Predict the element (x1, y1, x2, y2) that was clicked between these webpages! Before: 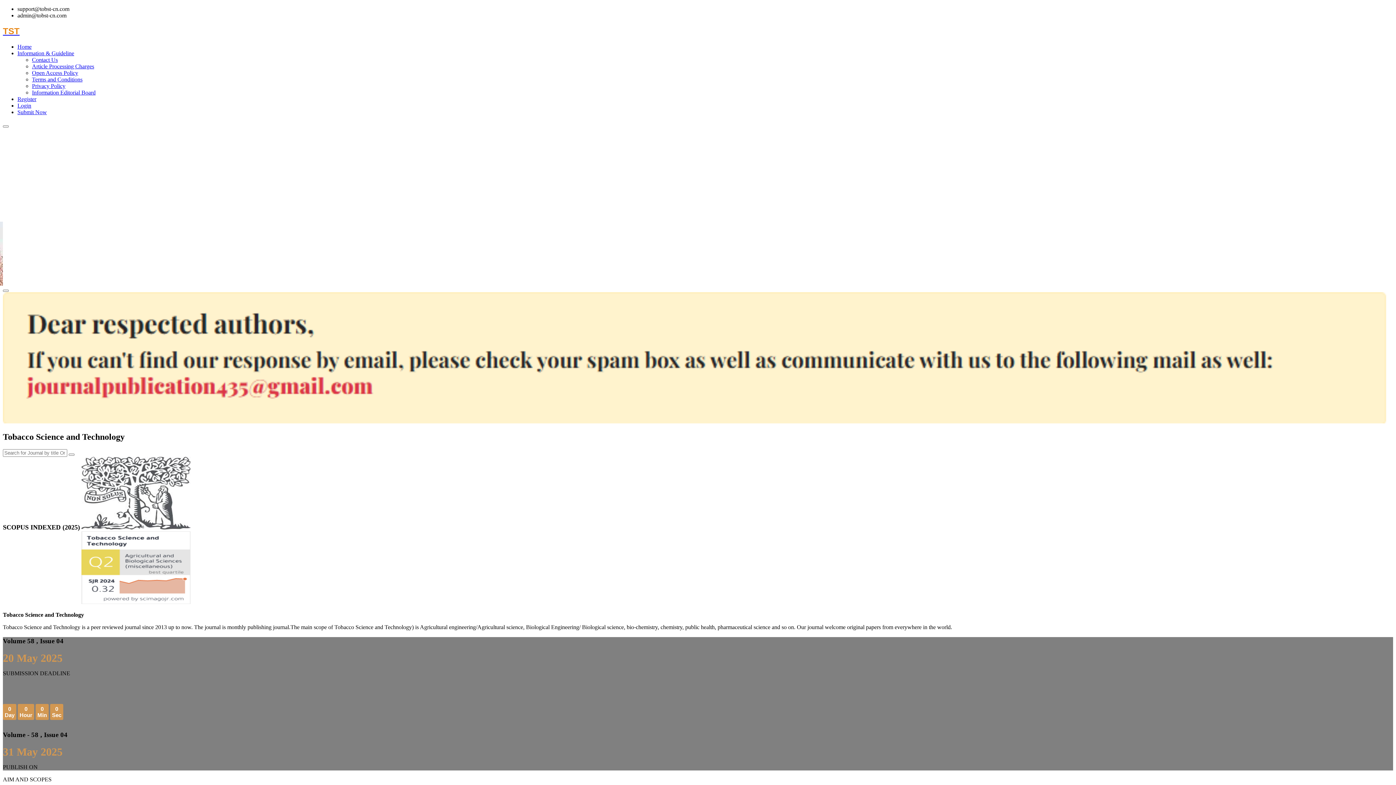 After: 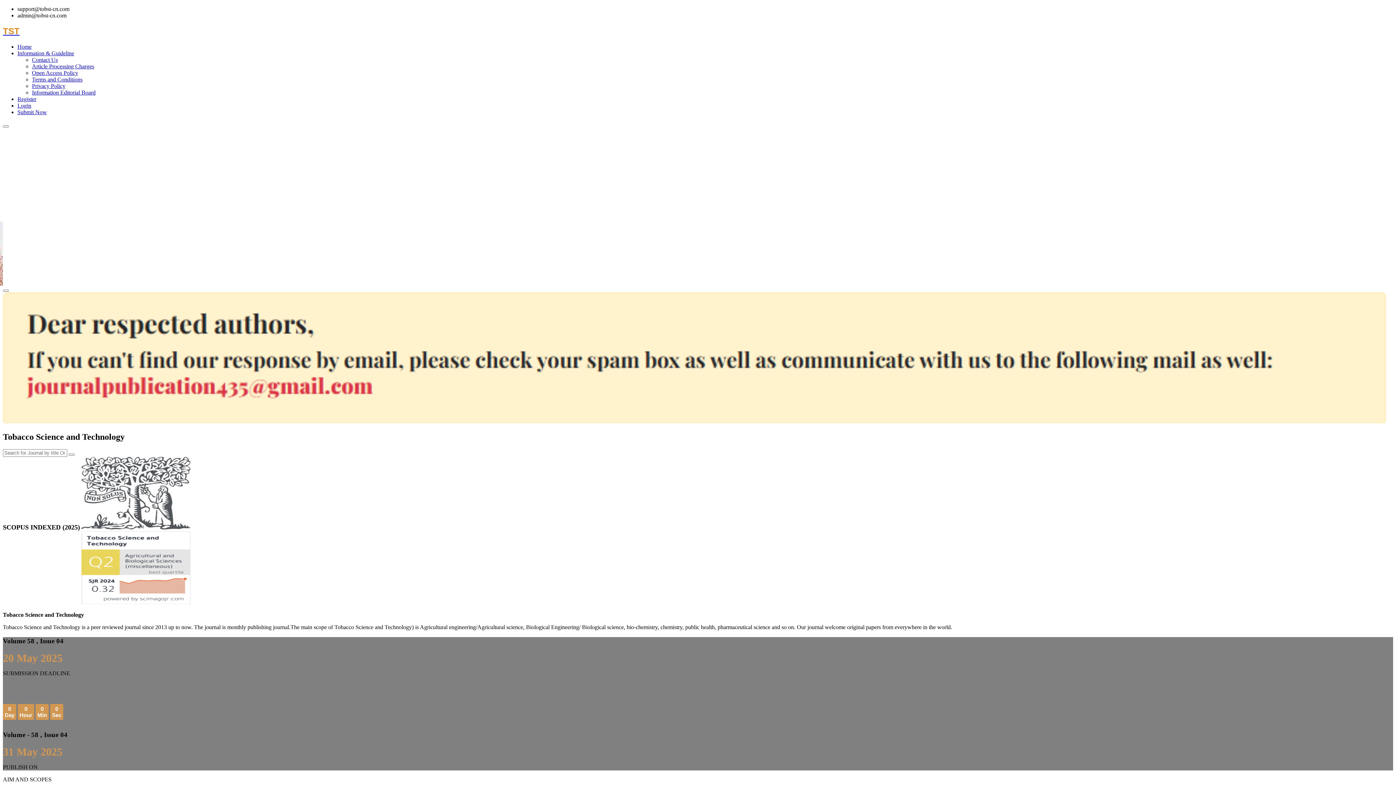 Action: bbox: (17, 50, 74, 56) label: Information & Guideline